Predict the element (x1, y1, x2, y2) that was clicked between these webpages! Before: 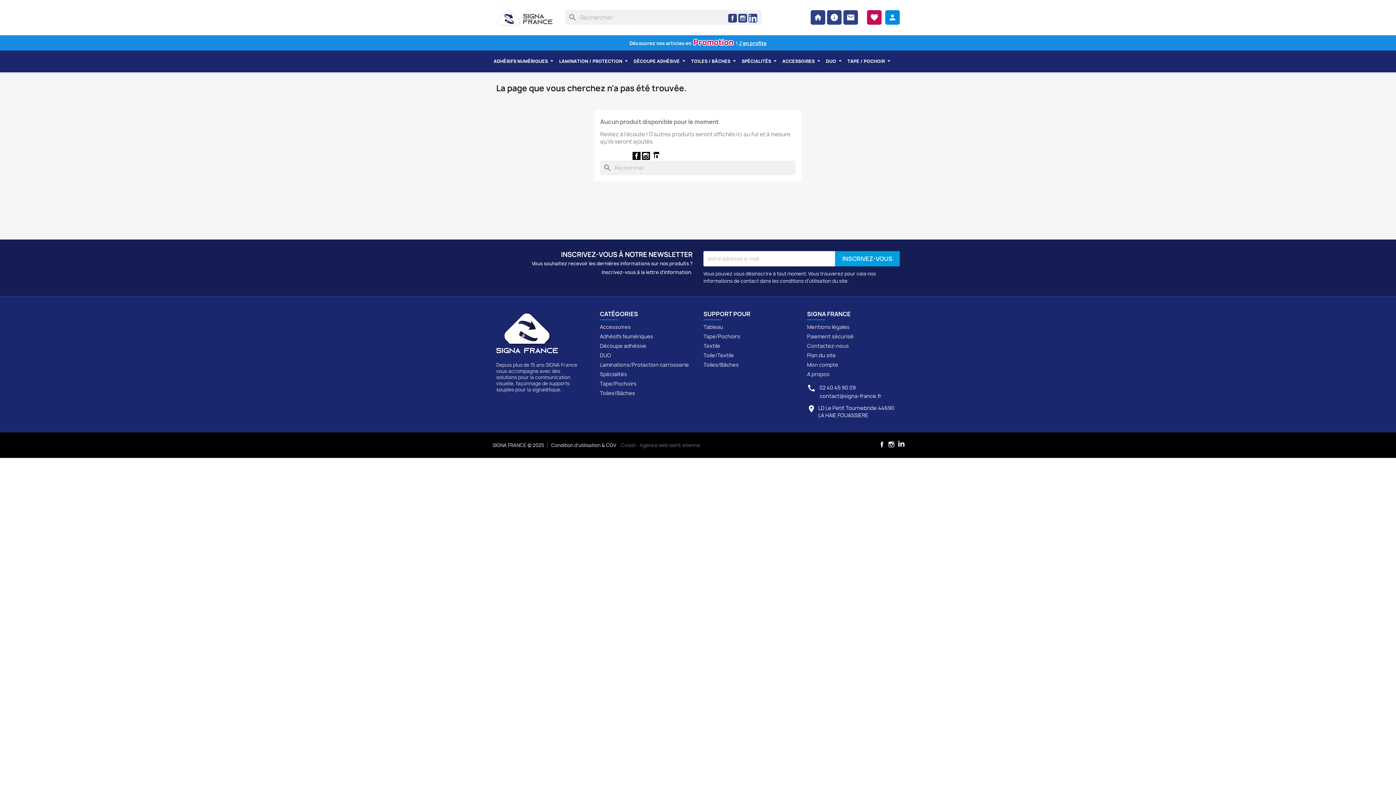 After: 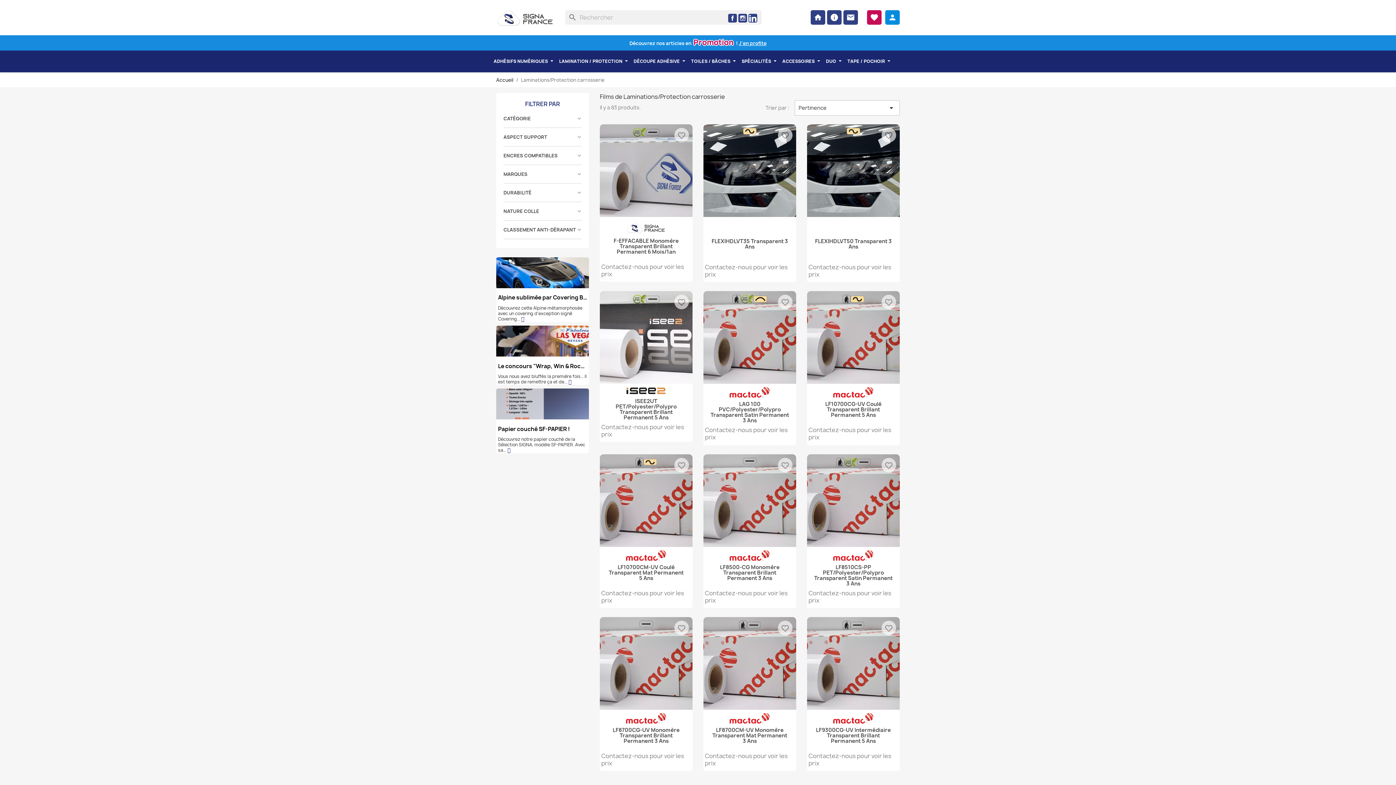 Action: bbox: (600, 361, 689, 368) label: Laminations/Protection carrosserie